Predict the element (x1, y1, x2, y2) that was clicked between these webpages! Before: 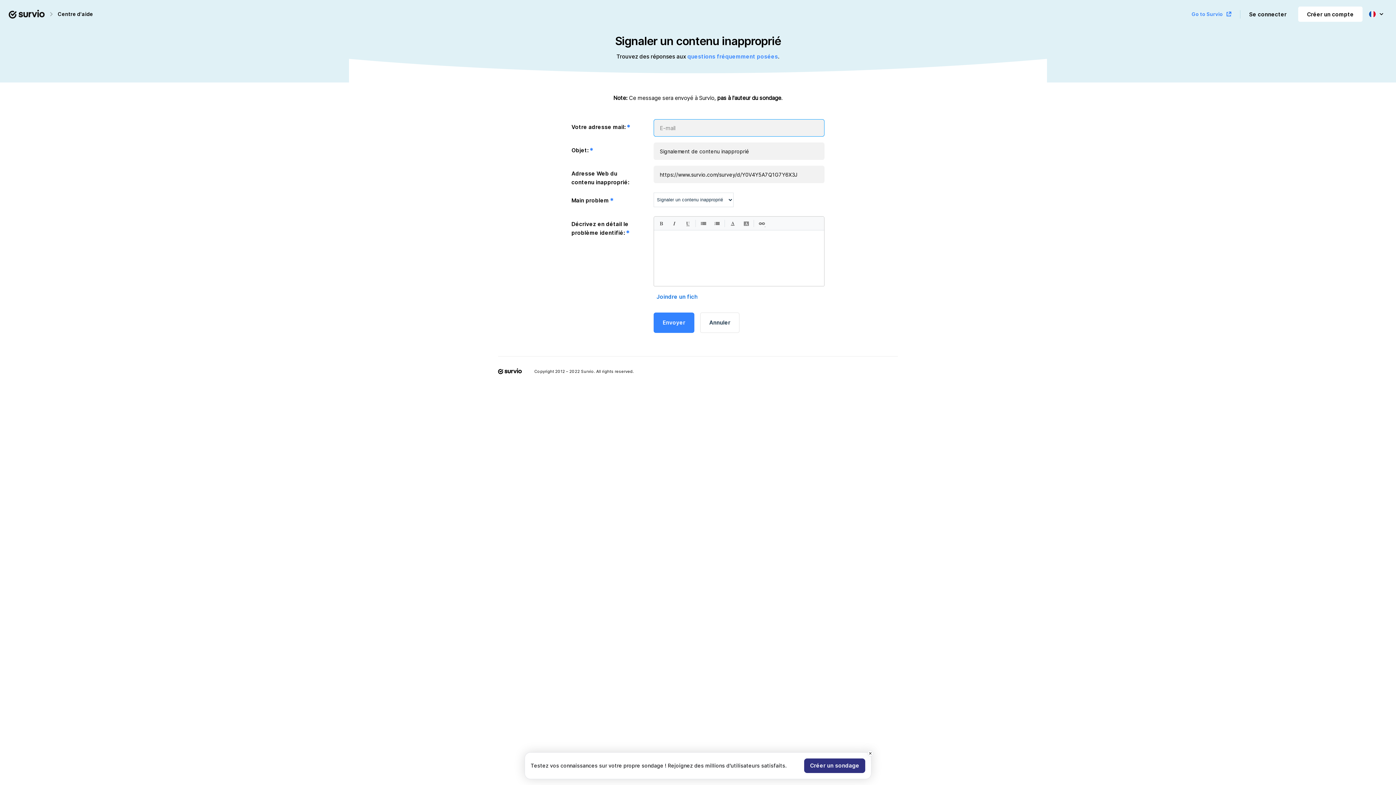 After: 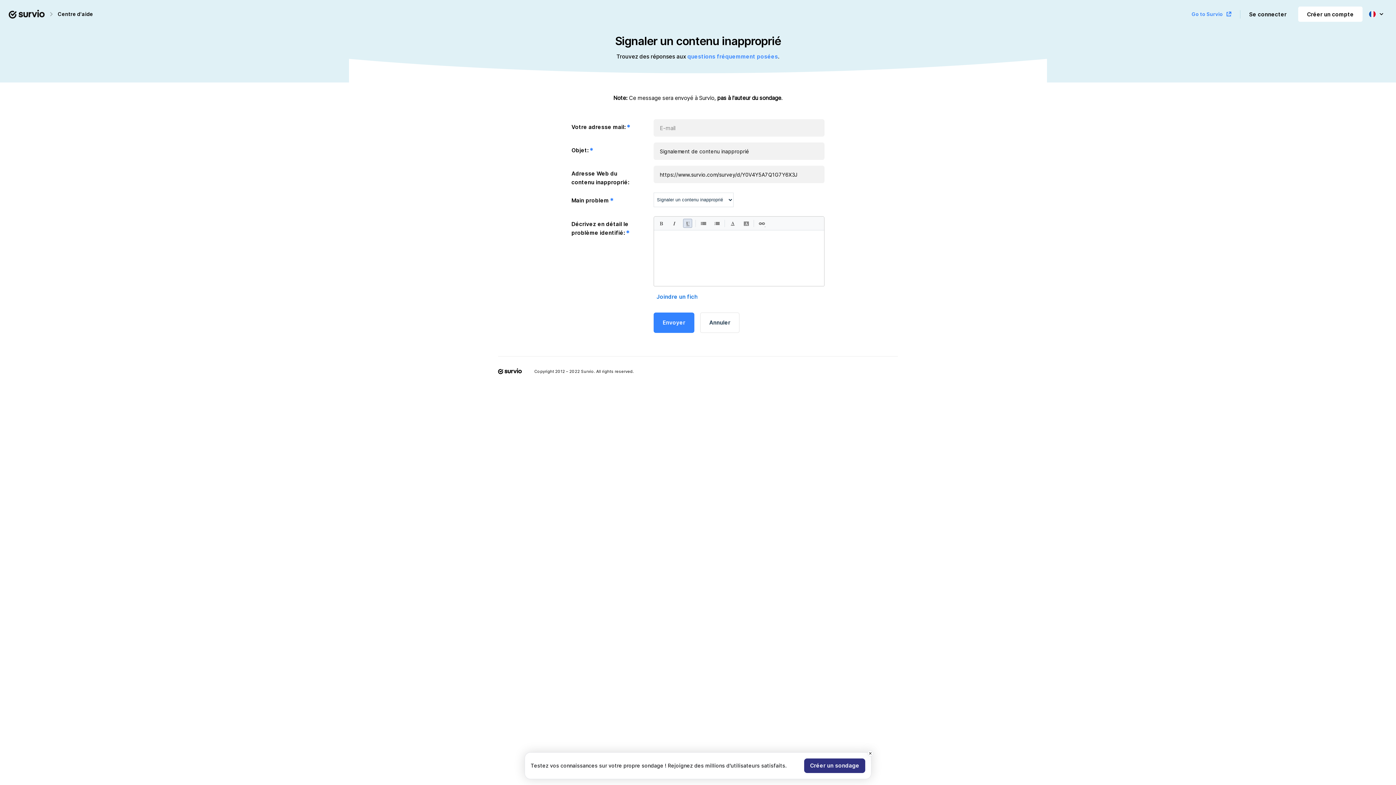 Action: bbox: (683, 218, 692, 228)